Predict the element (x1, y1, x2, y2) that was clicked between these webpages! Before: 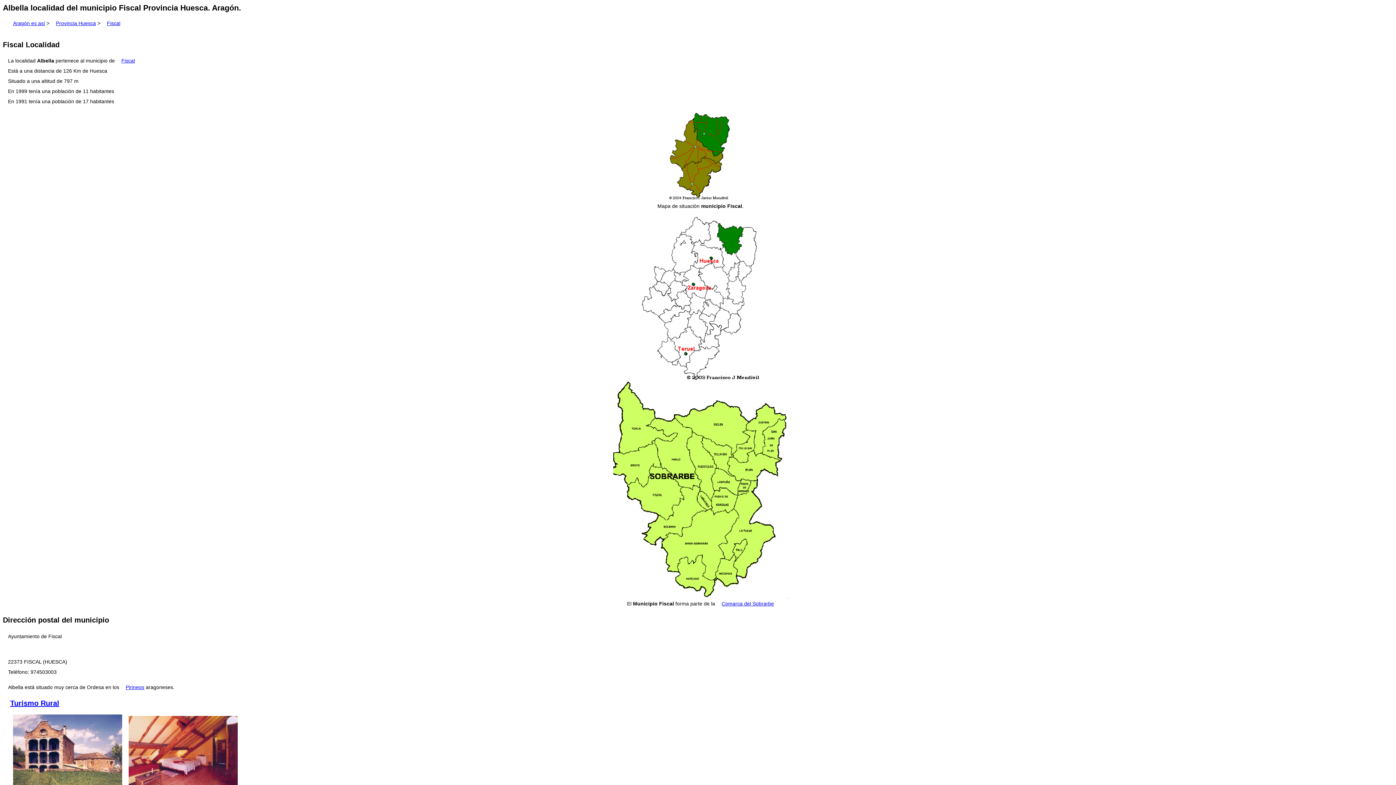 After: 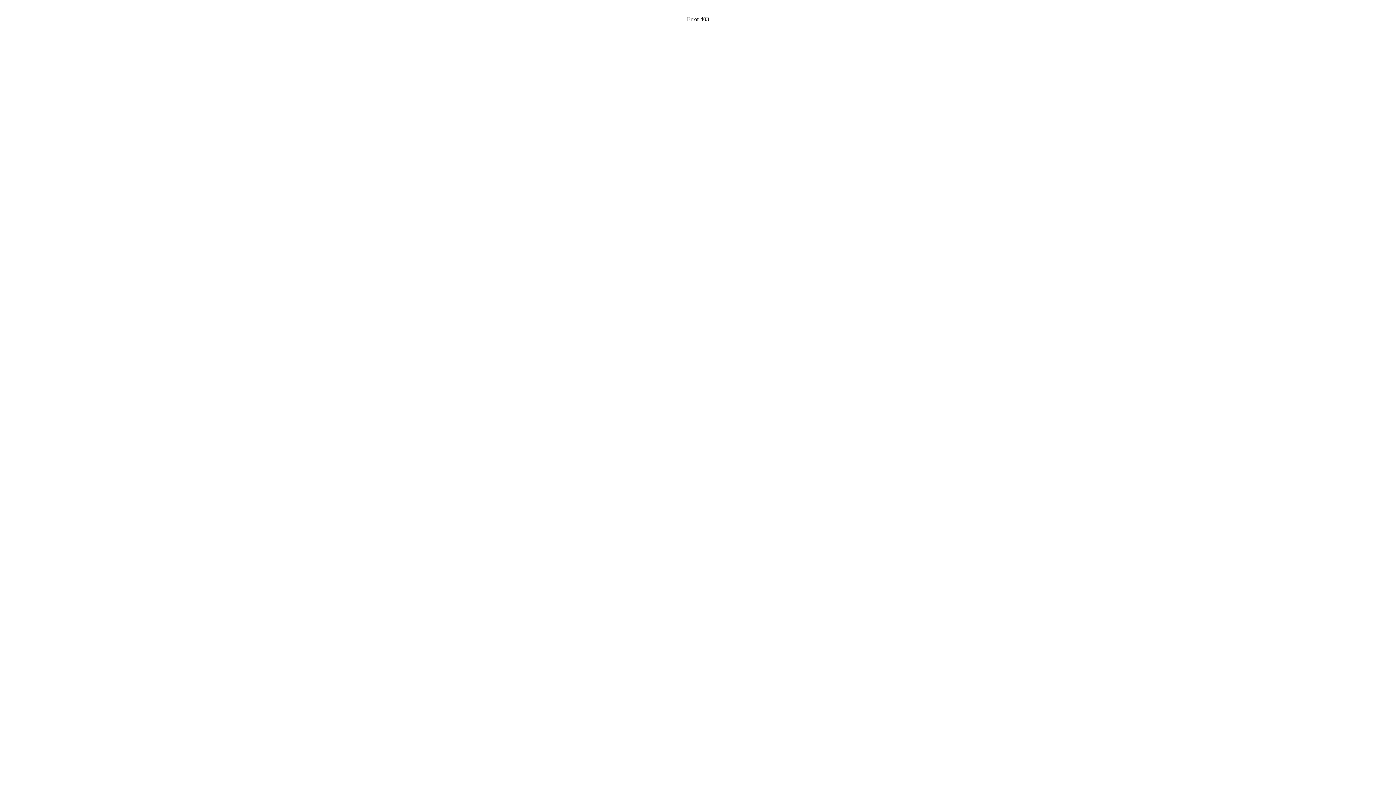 Action: bbox: (721, 601, 774, 607) label: Comarca del Sobrarbe